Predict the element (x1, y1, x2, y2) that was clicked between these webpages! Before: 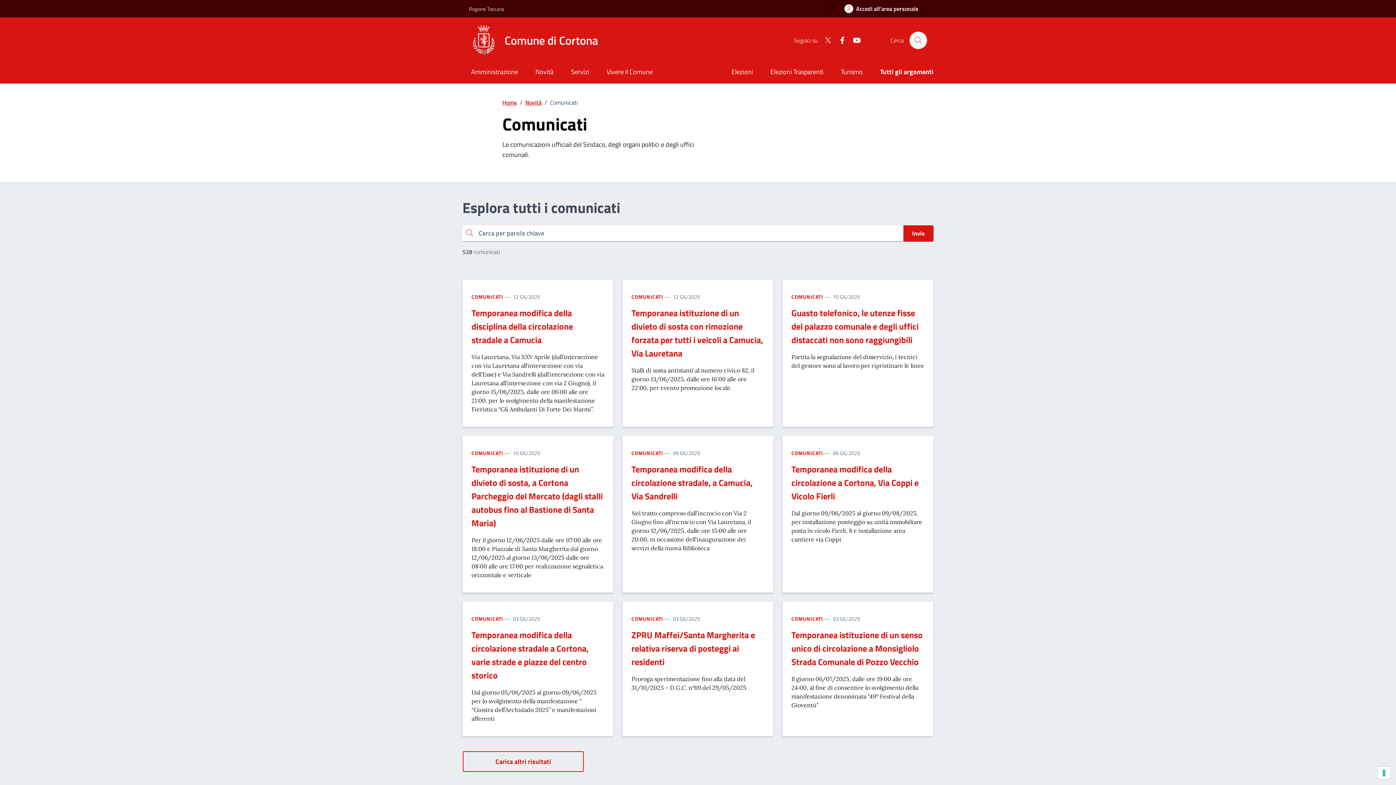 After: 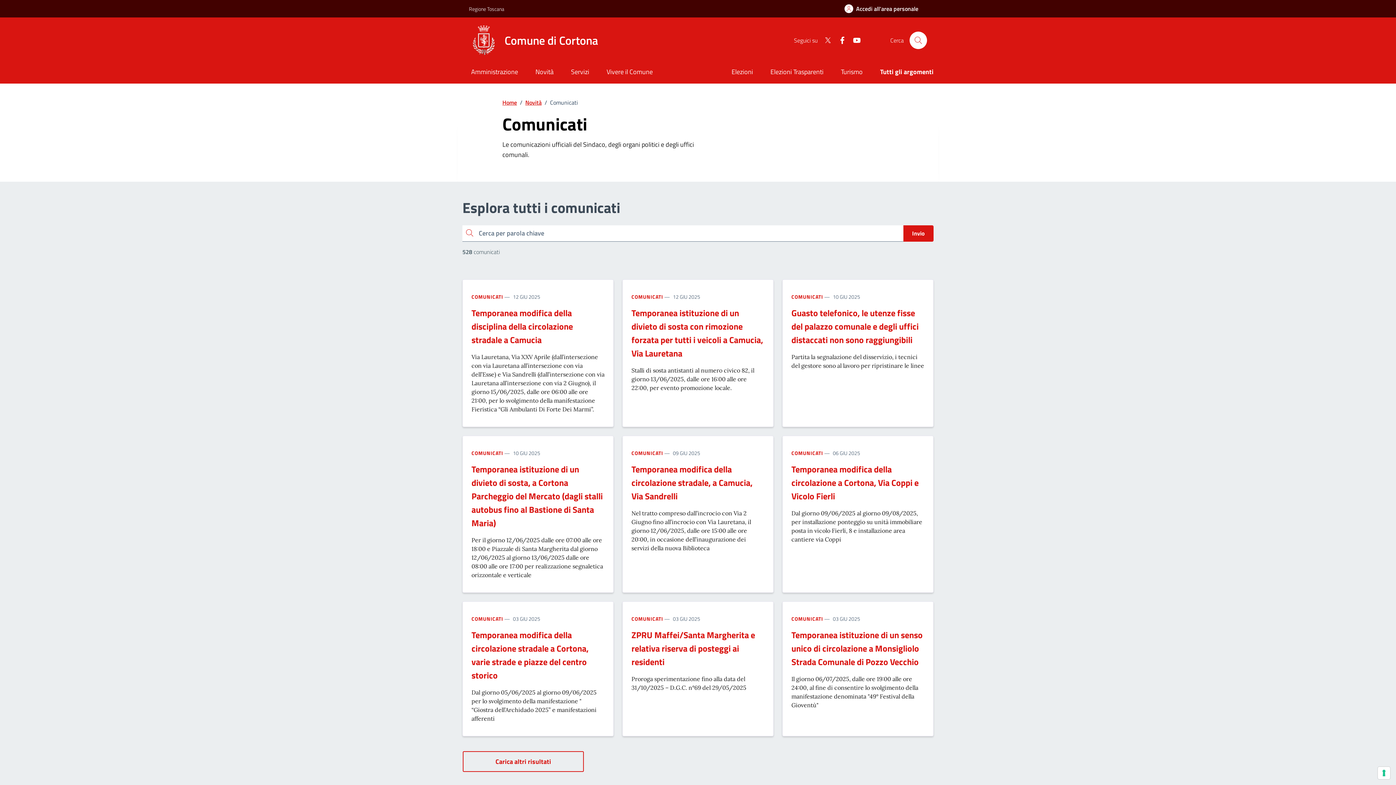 Action: label: COMUNICATI bbox: (631, 449, 663, 457)